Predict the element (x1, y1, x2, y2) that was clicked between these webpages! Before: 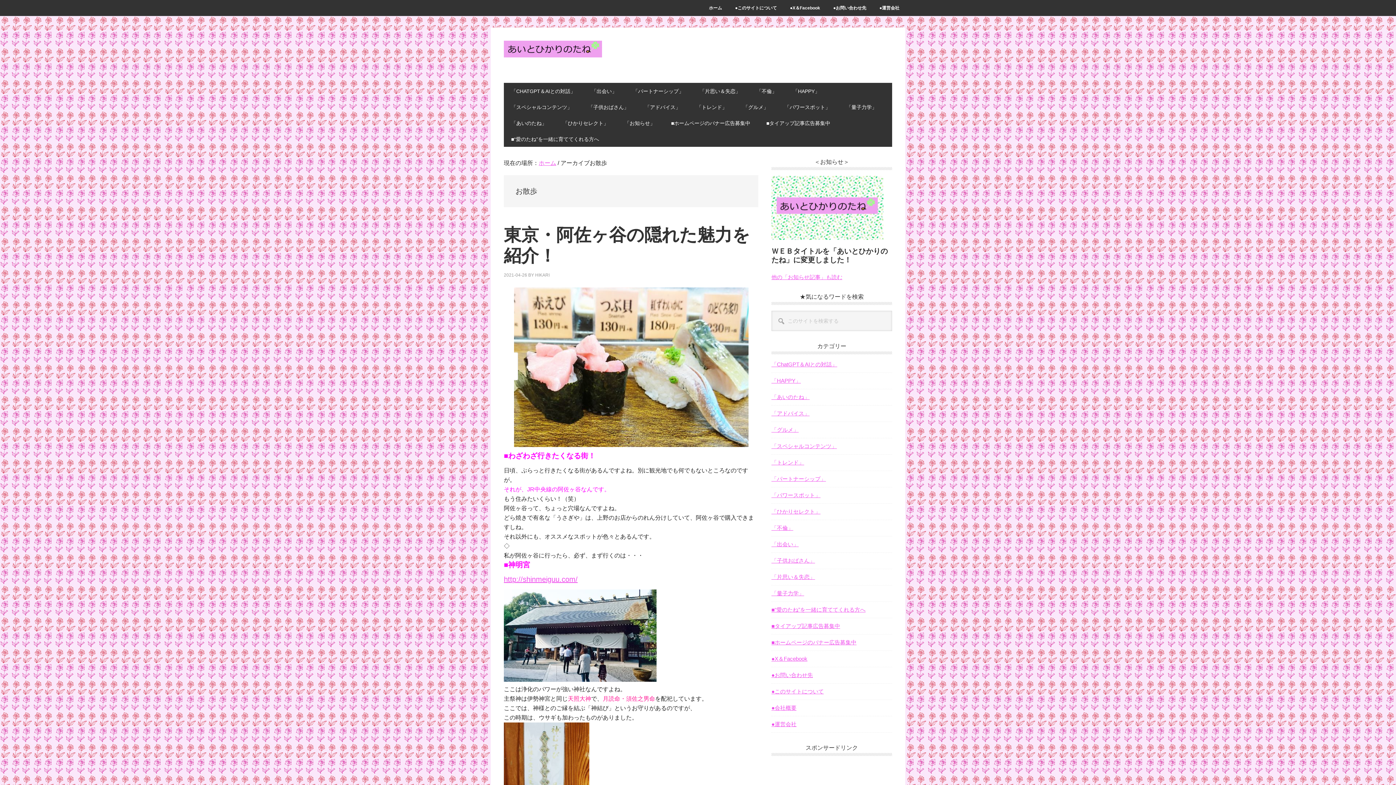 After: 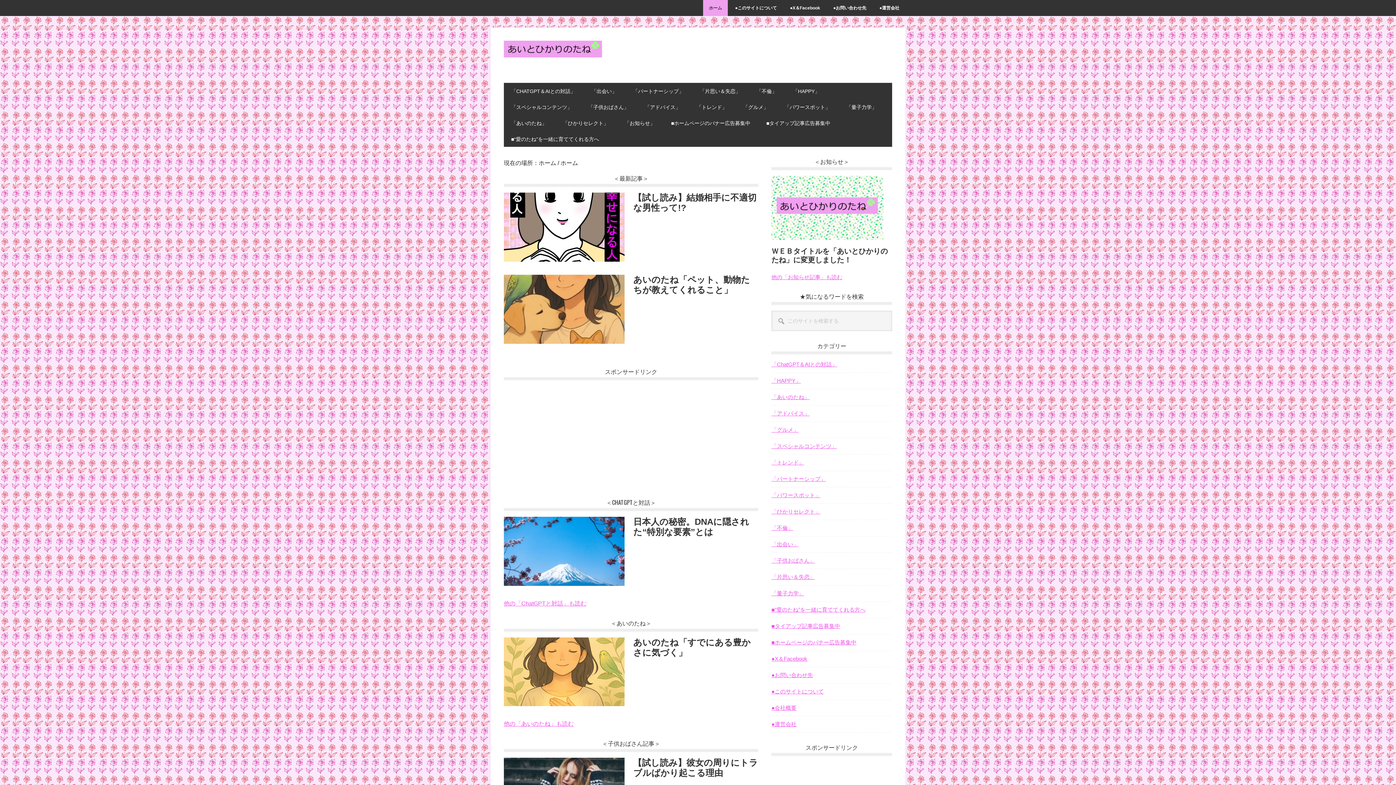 Action: bbox: (504, 40, 602, 69) label: あいとひかりのたね（旧HAPPY WOMAN NEWS）